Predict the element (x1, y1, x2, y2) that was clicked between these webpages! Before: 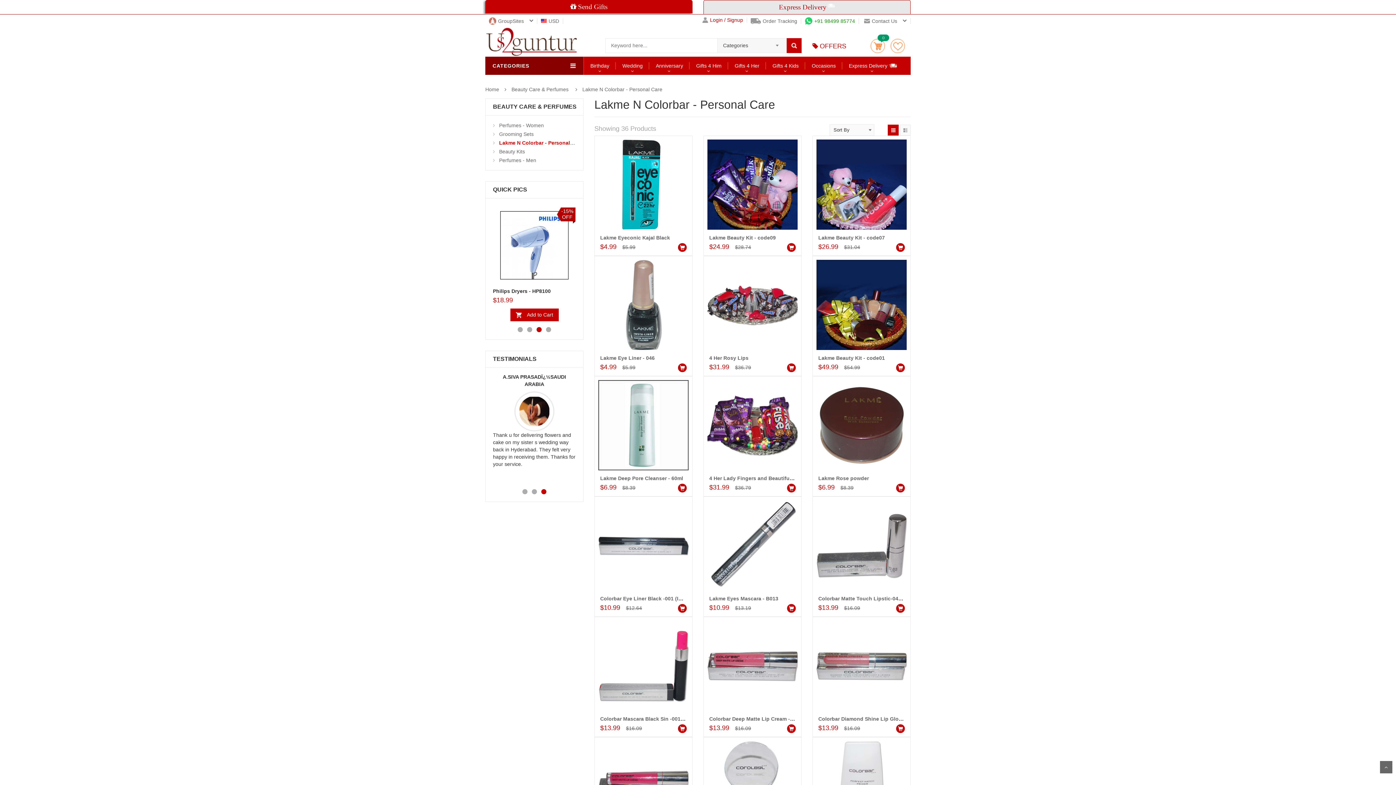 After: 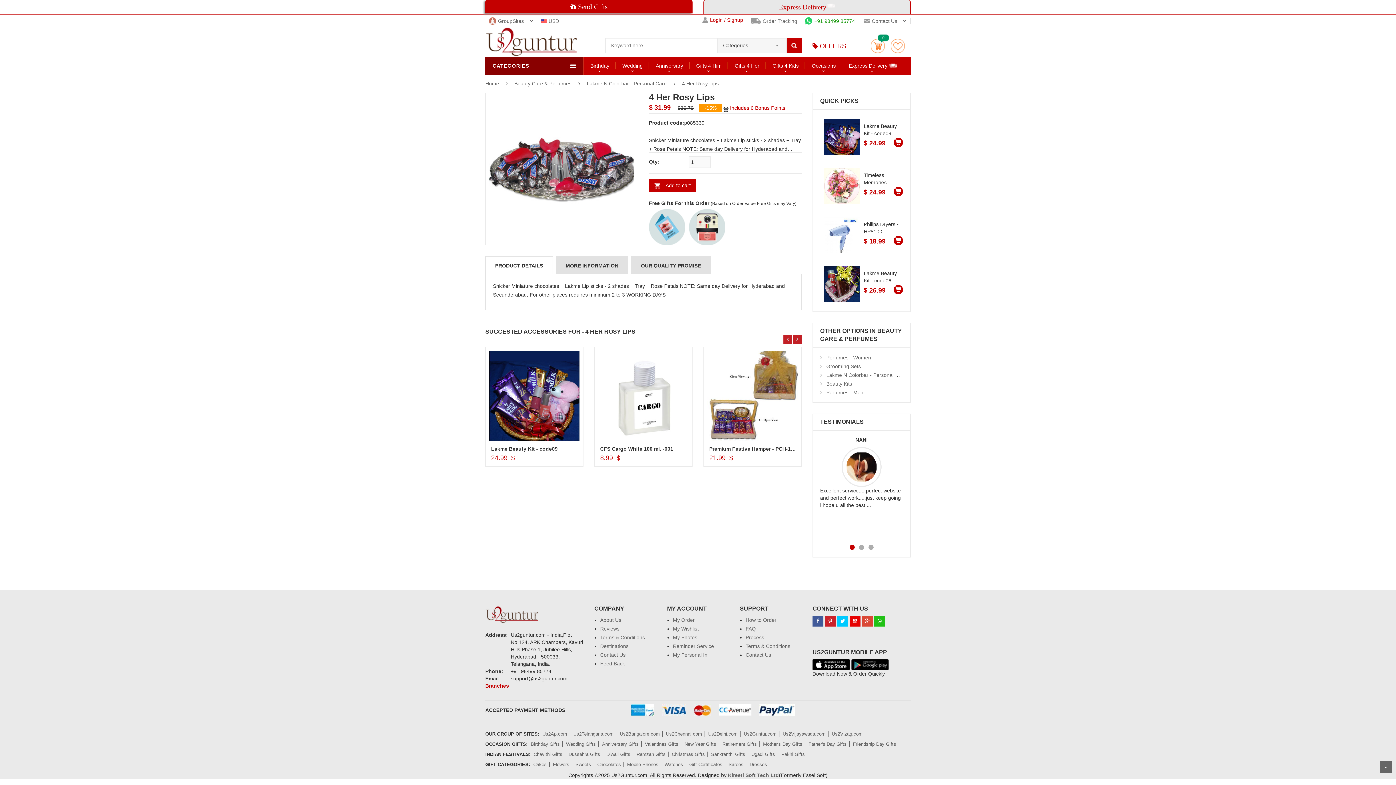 Action: bbox: (707, 259, 797, 350)